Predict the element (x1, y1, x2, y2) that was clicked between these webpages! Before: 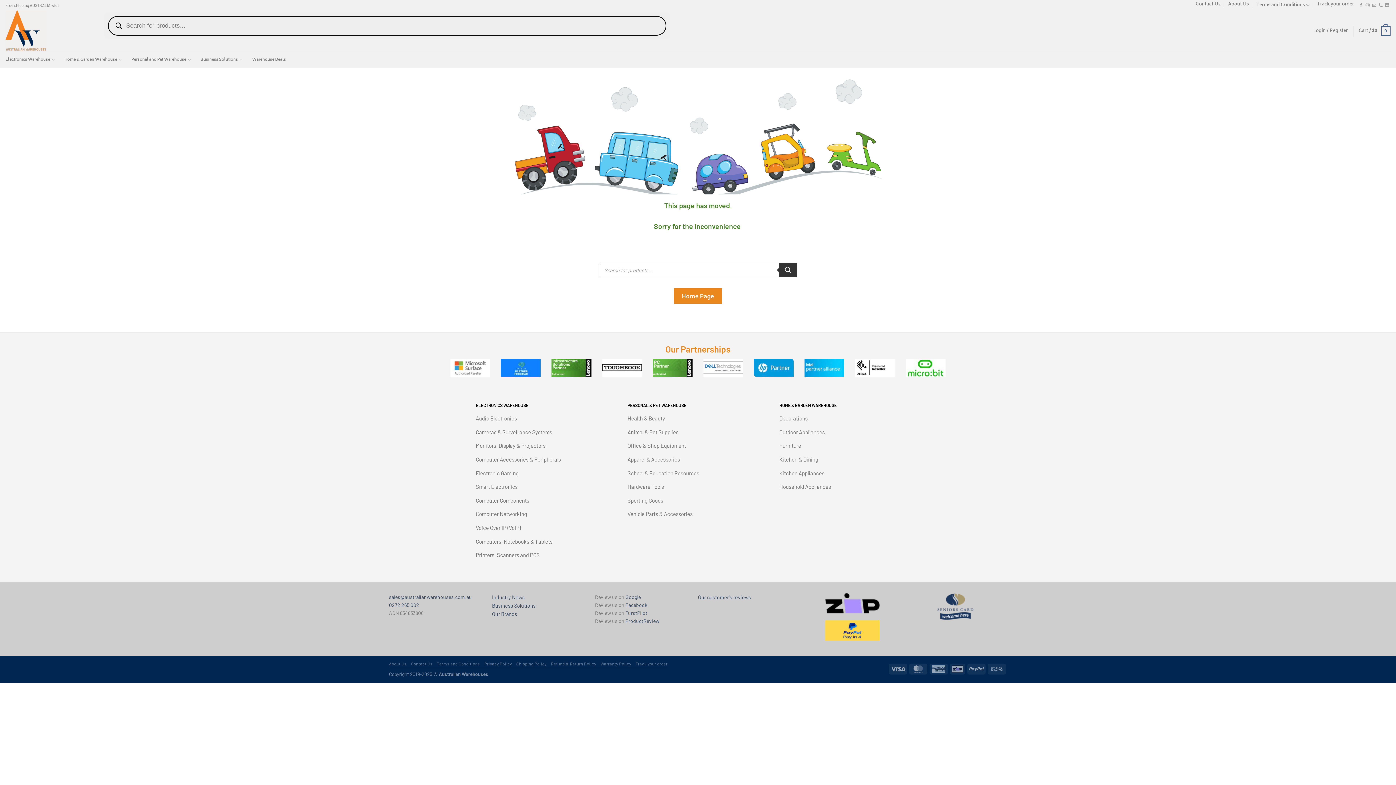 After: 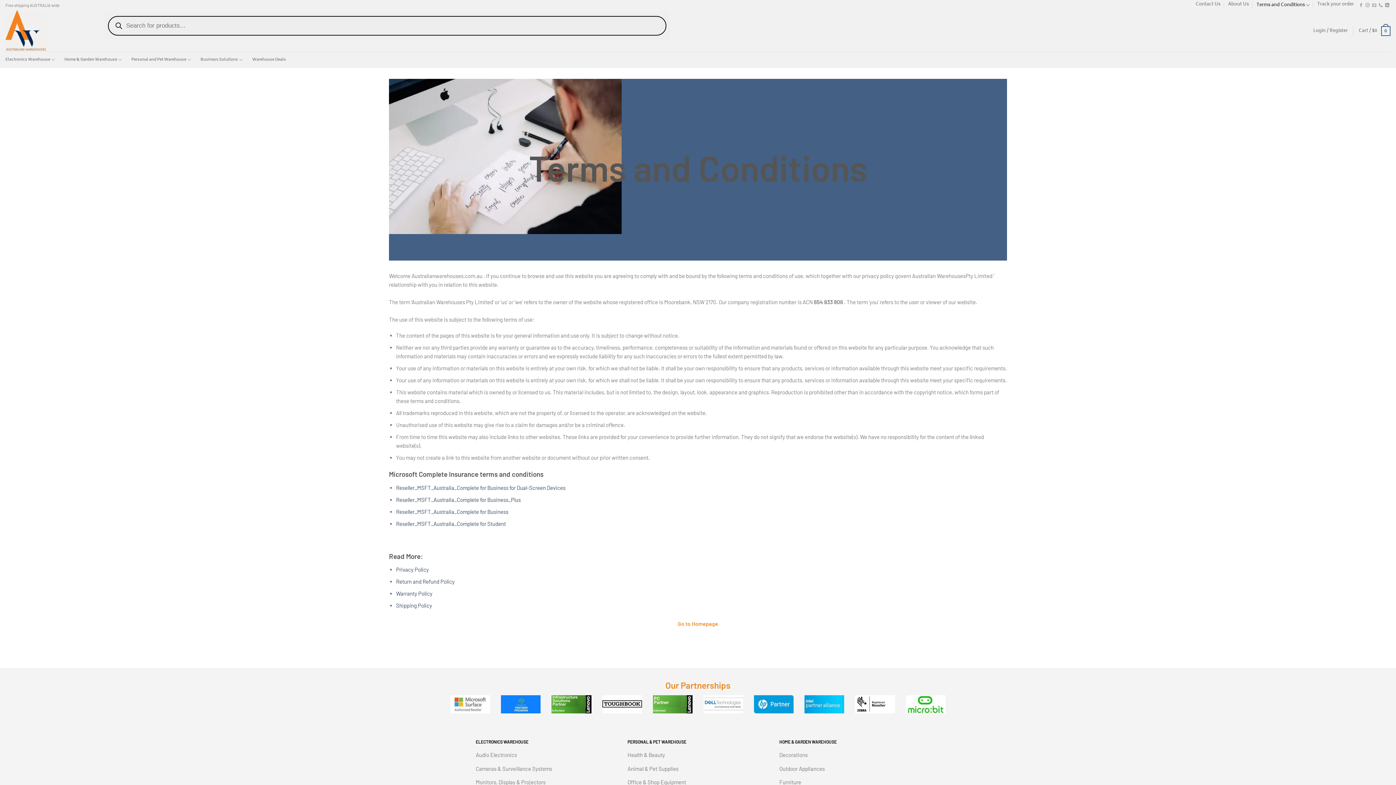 Action: bbox: (437, 661, 480, 666) label: Terms and Conditions